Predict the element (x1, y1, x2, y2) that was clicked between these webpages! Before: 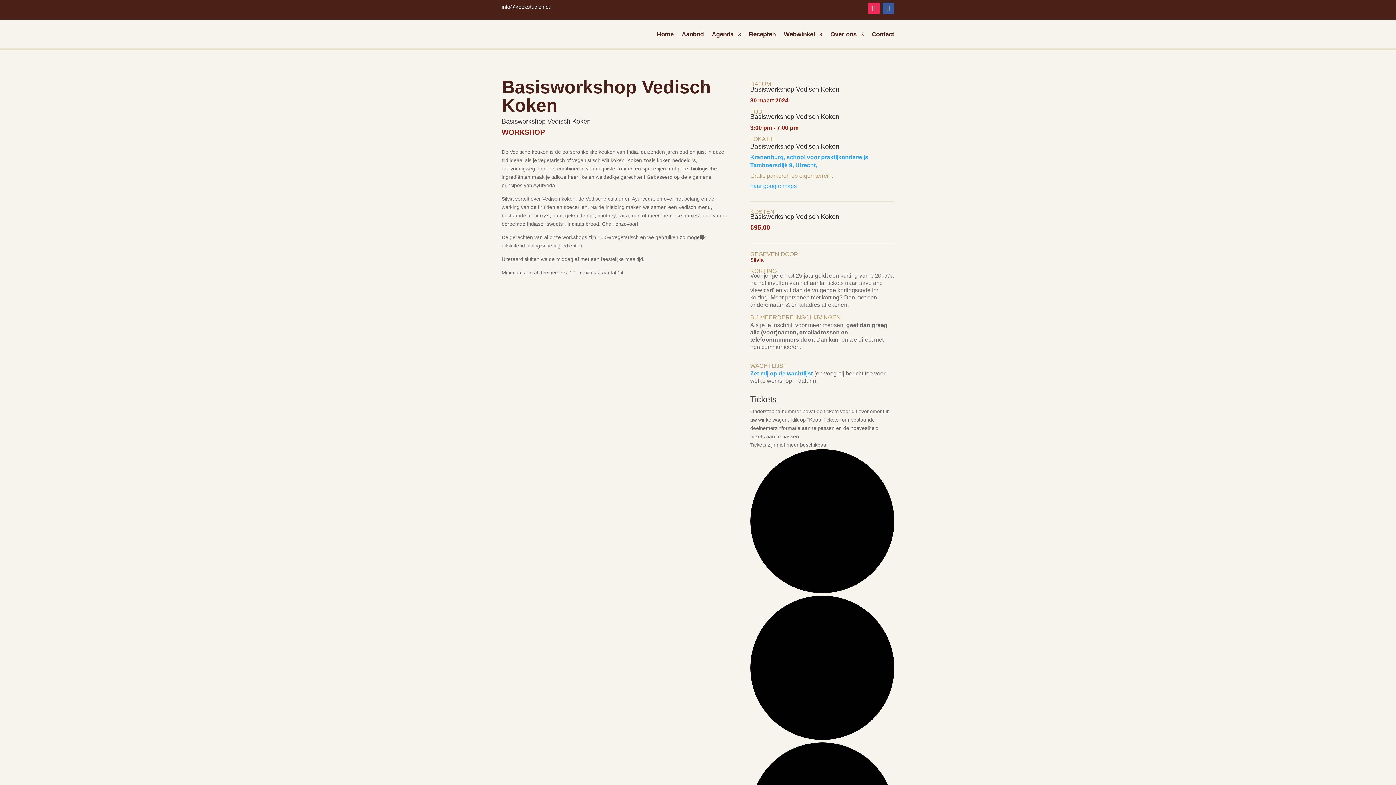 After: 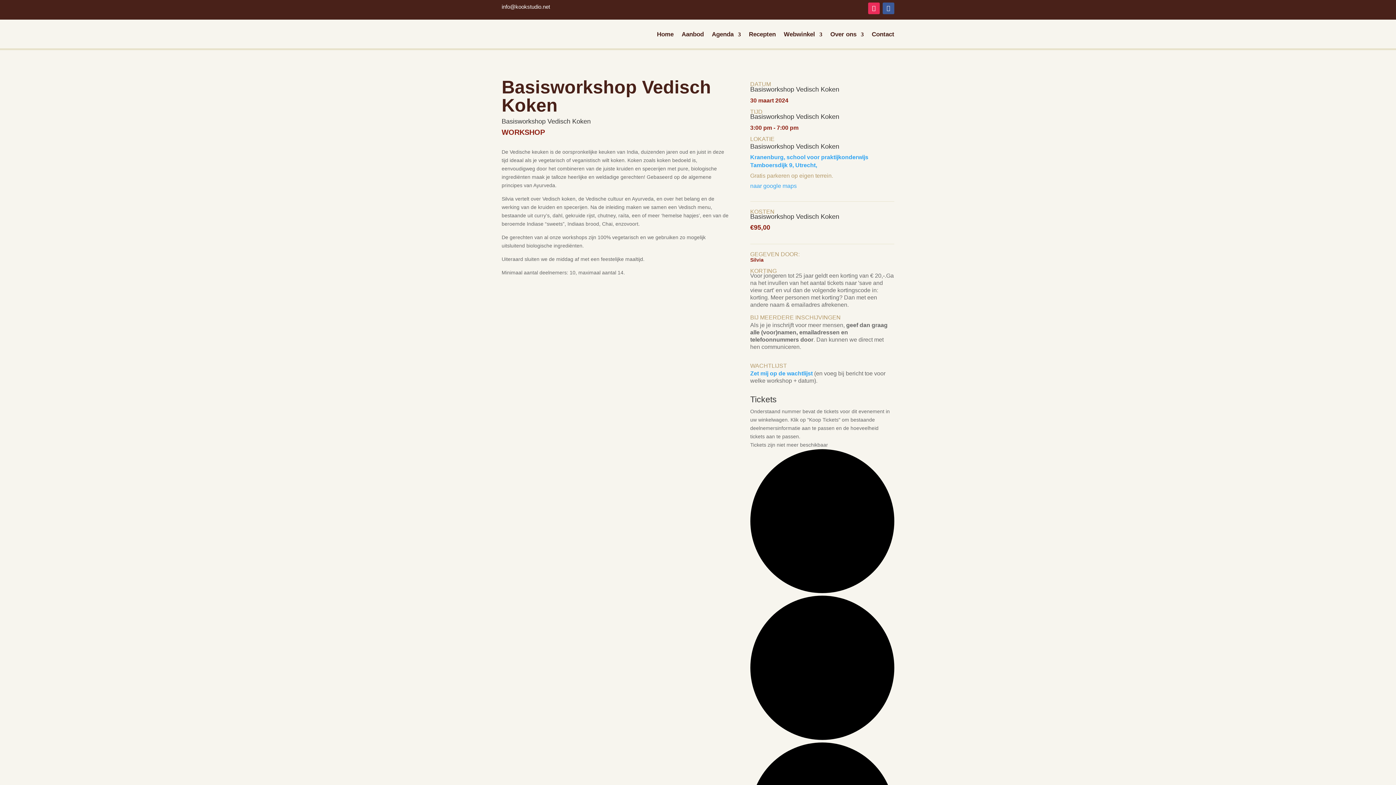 Action: bbox: (882, 2, 894, 14)